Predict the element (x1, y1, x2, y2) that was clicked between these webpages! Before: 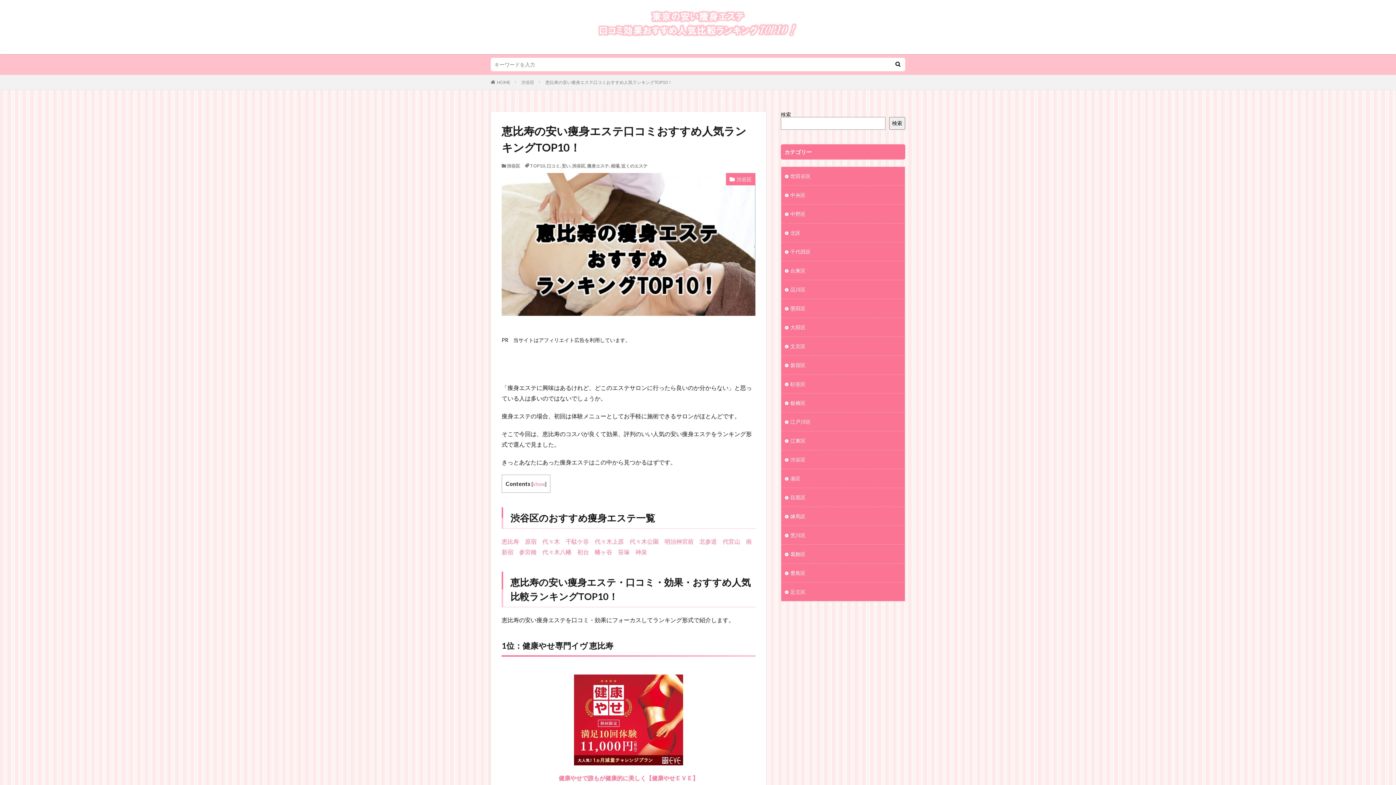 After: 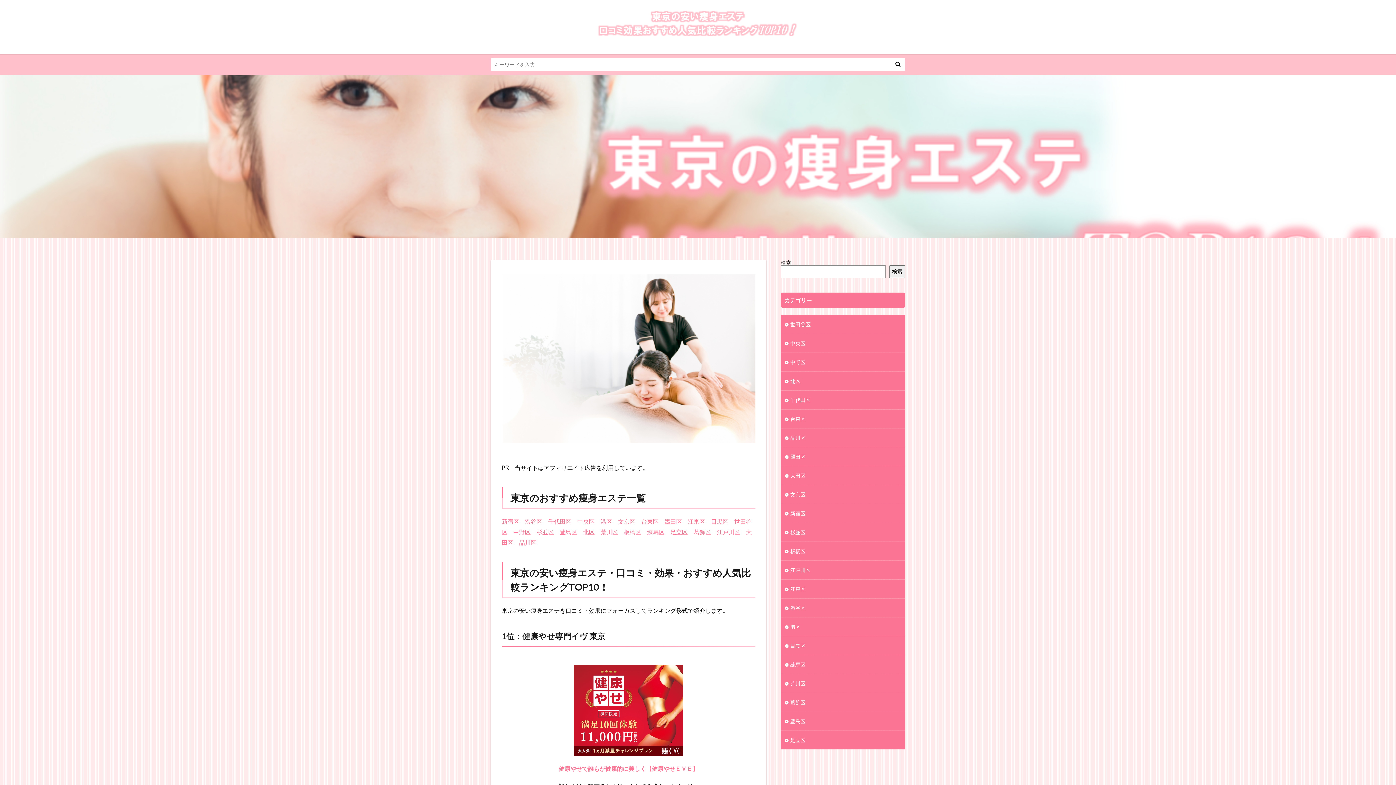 Action: bbox: (497, 79, 510, 85) label: HOME